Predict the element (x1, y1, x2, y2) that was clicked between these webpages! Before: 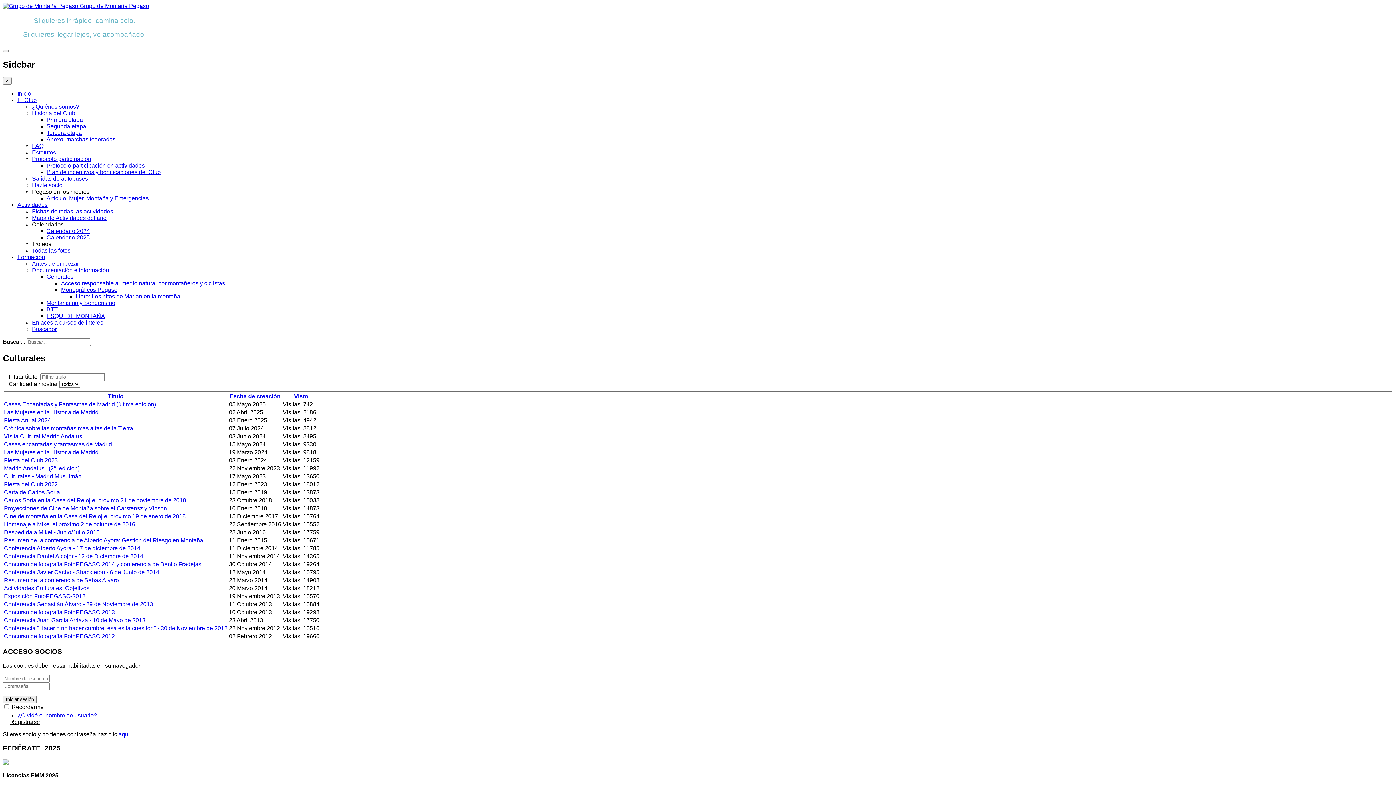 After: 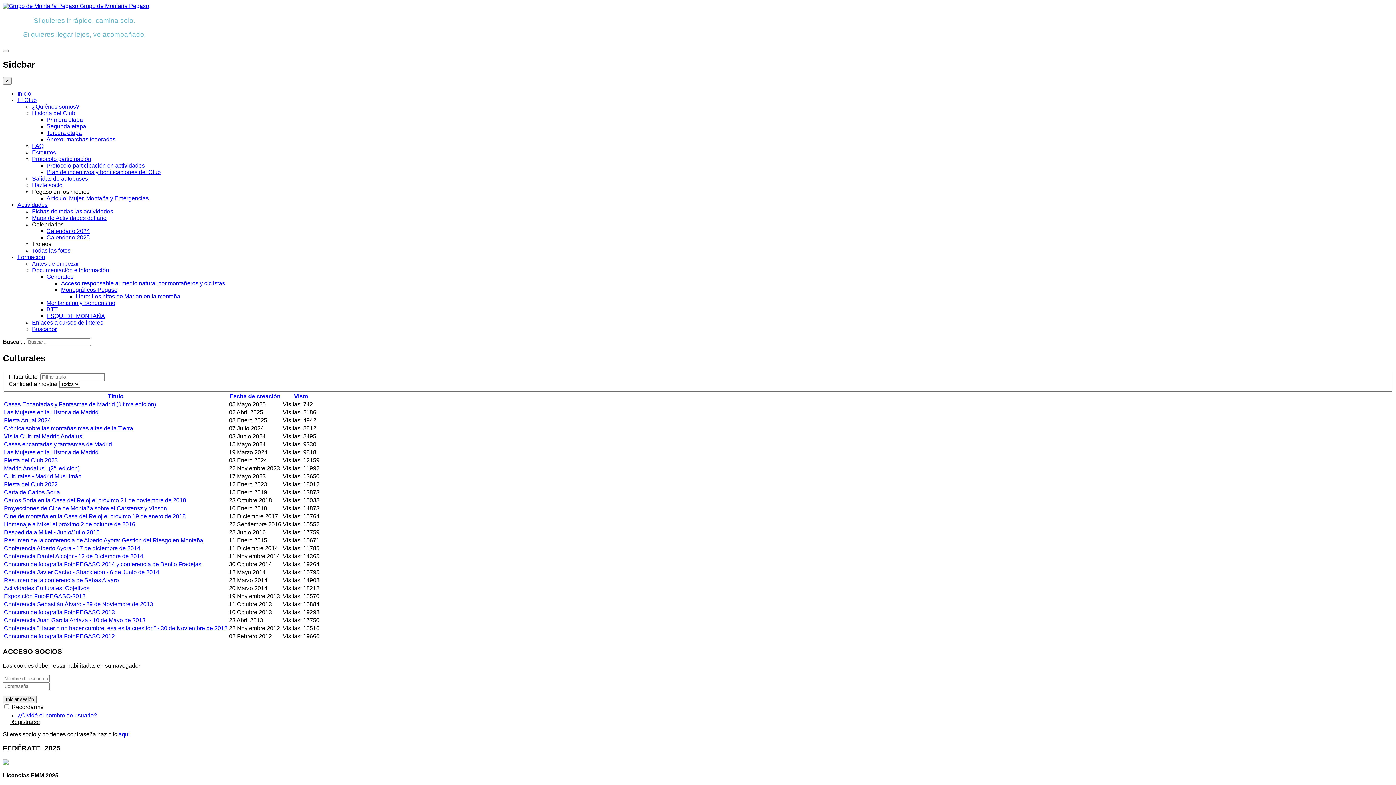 Action: label: Primera etapa bbox: (46, 116, 82, 122)